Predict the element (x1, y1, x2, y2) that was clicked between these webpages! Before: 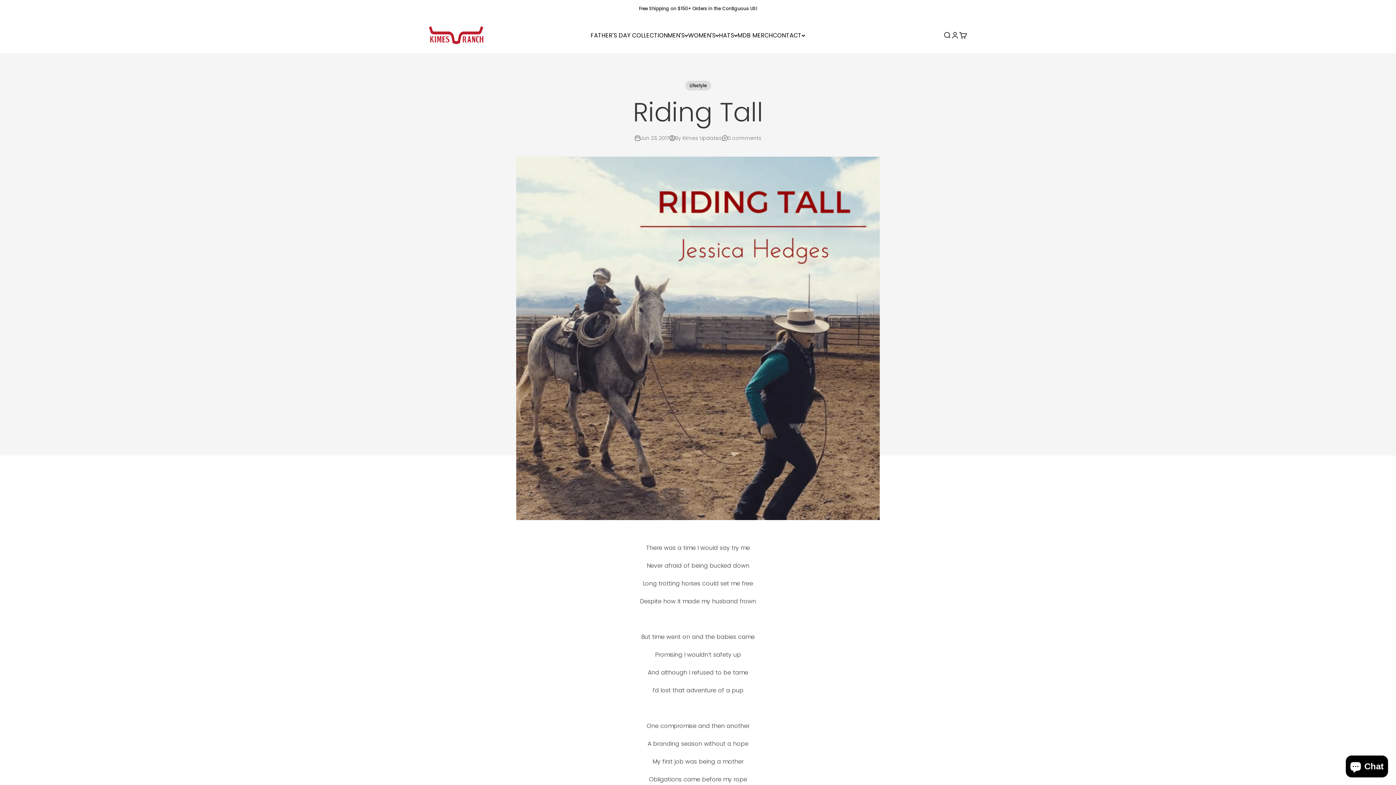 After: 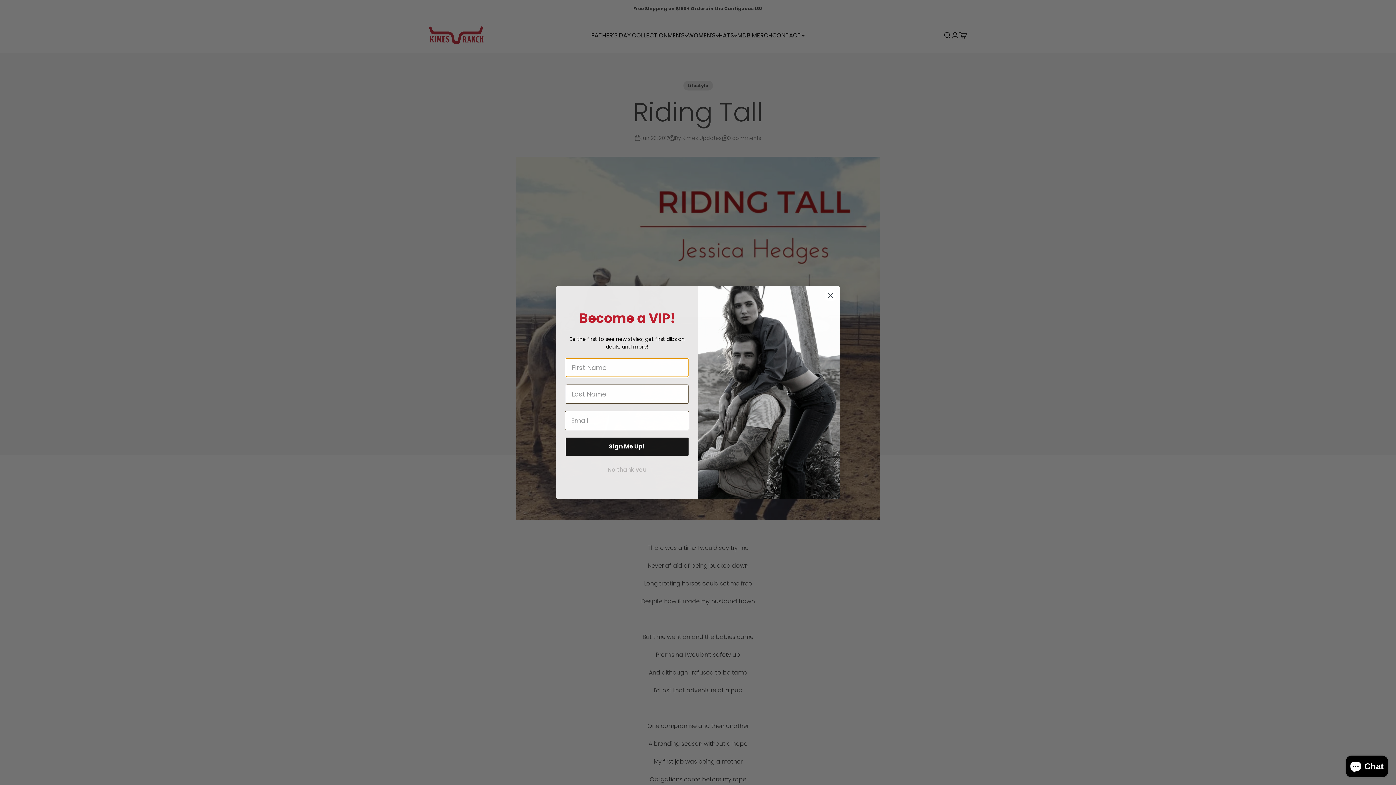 Action: bbox: (639, 5, 757, 11) label: Free Shipping on $150+ Orders in the Contiguous US!